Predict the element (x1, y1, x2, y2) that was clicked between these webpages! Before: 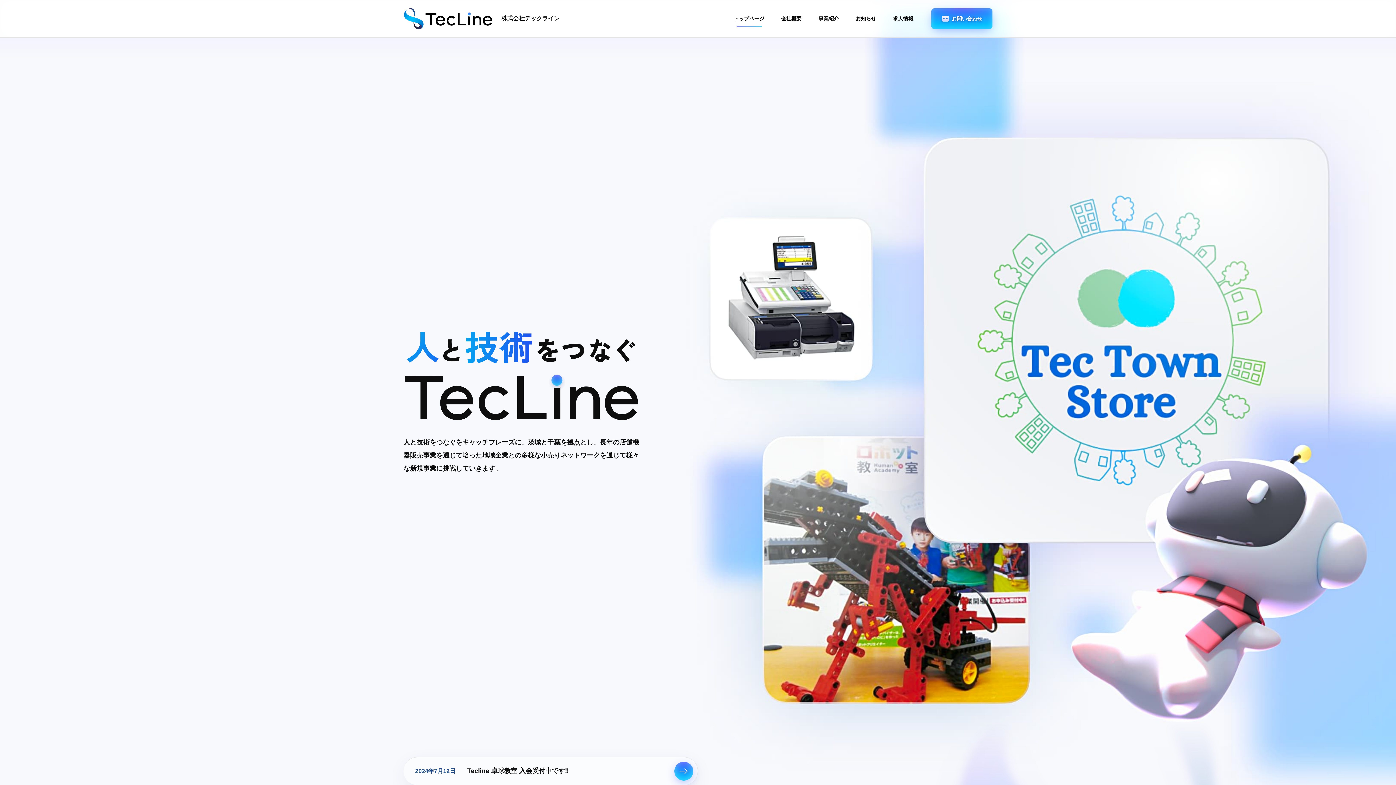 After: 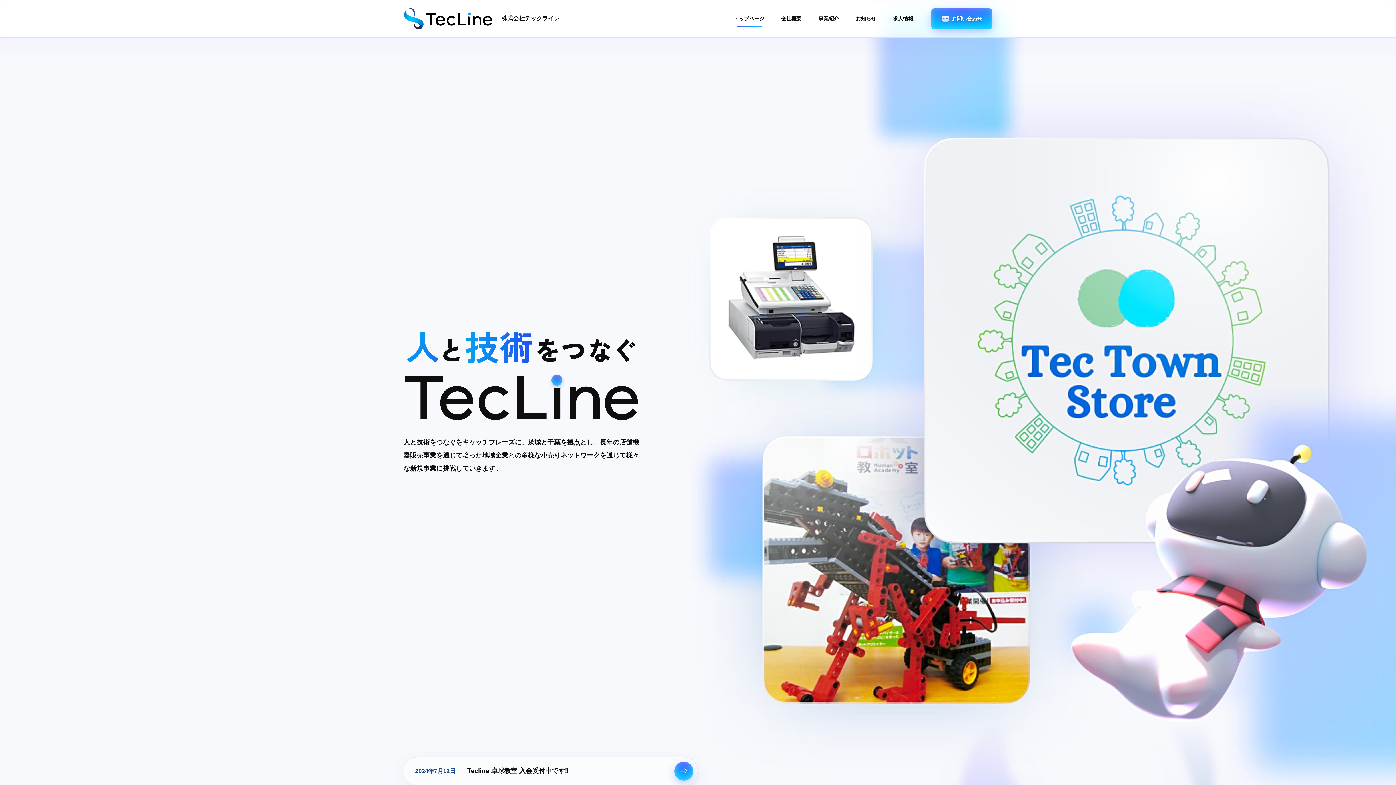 Action: label: トップページ bbox: (731, 11, 767, 26)